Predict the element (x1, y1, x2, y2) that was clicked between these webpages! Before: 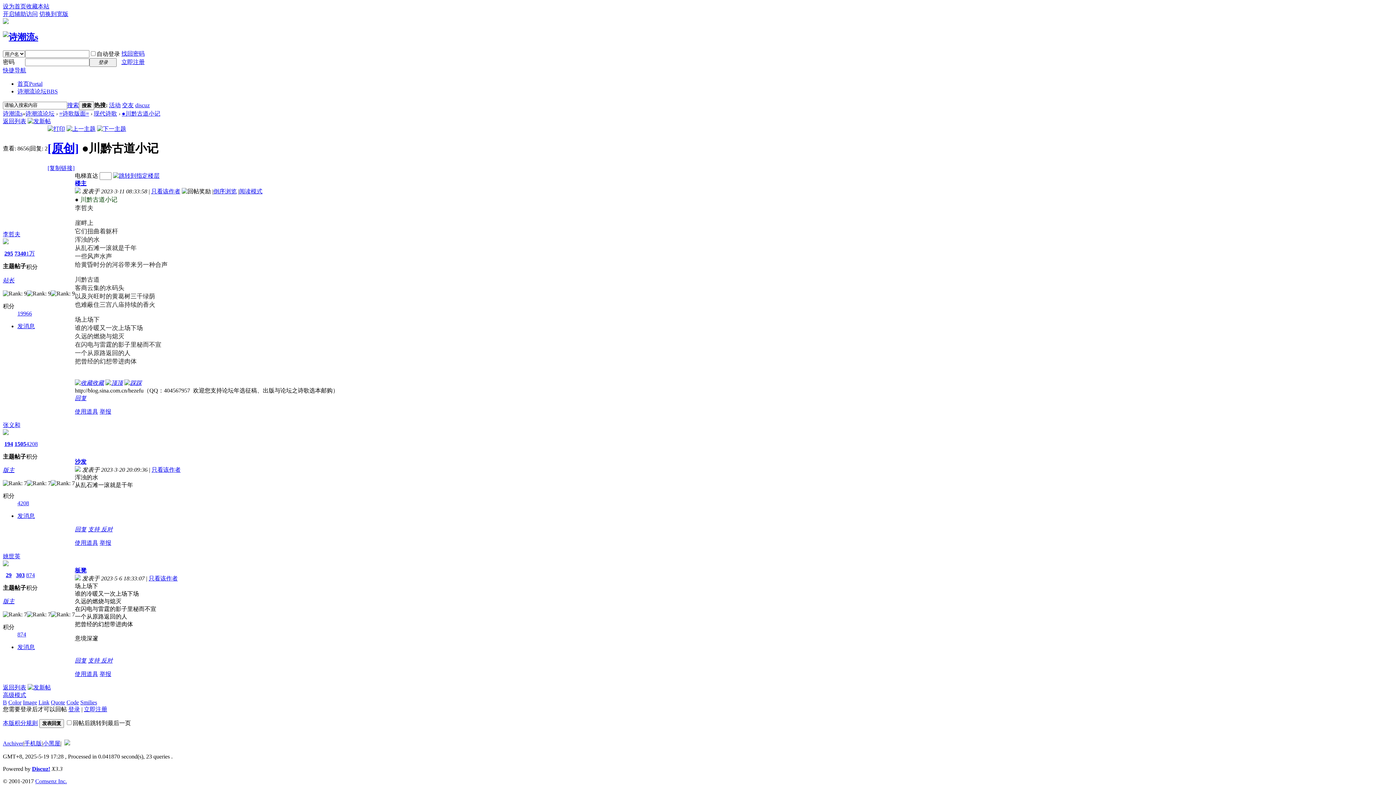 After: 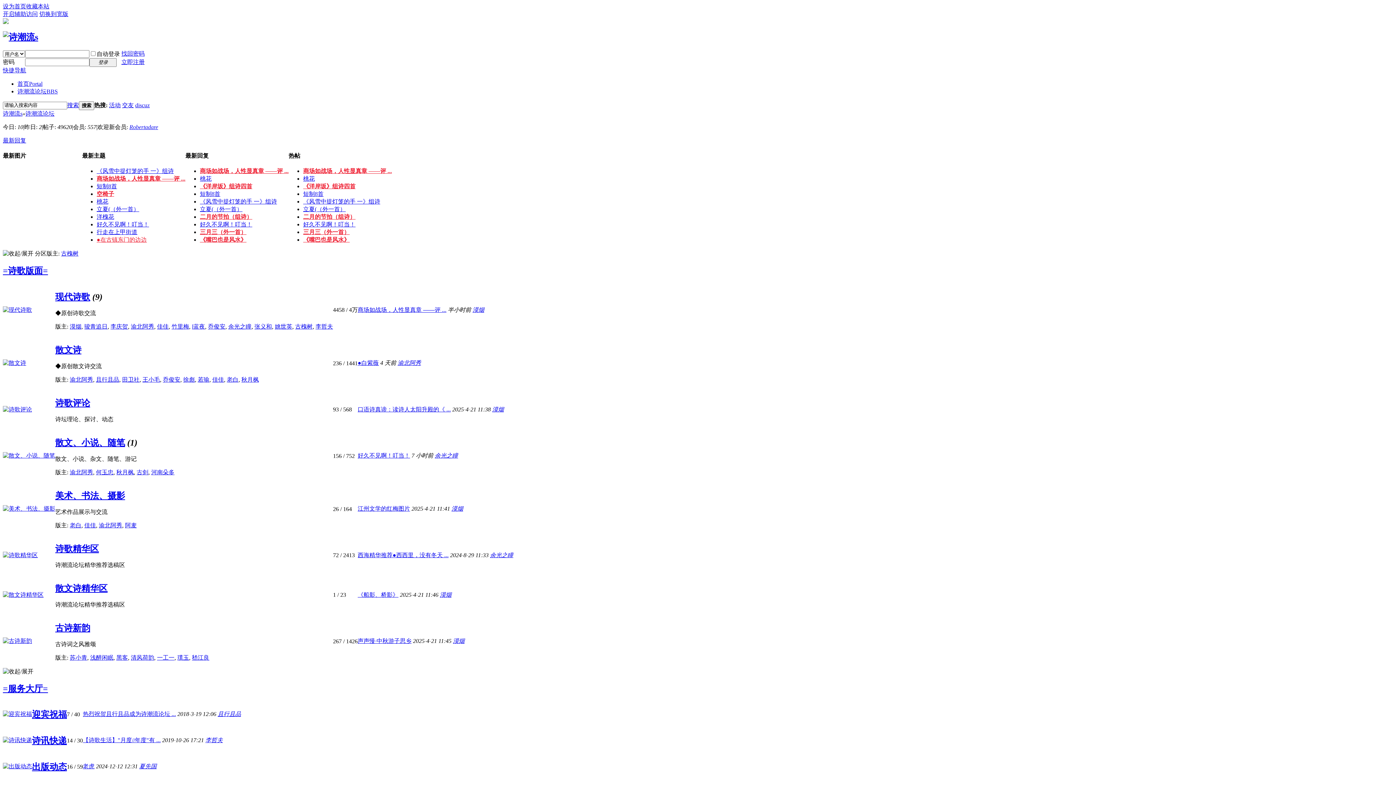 Action: label: 诗潮流论坛BBS bbox: (17, 88, 57, 94)